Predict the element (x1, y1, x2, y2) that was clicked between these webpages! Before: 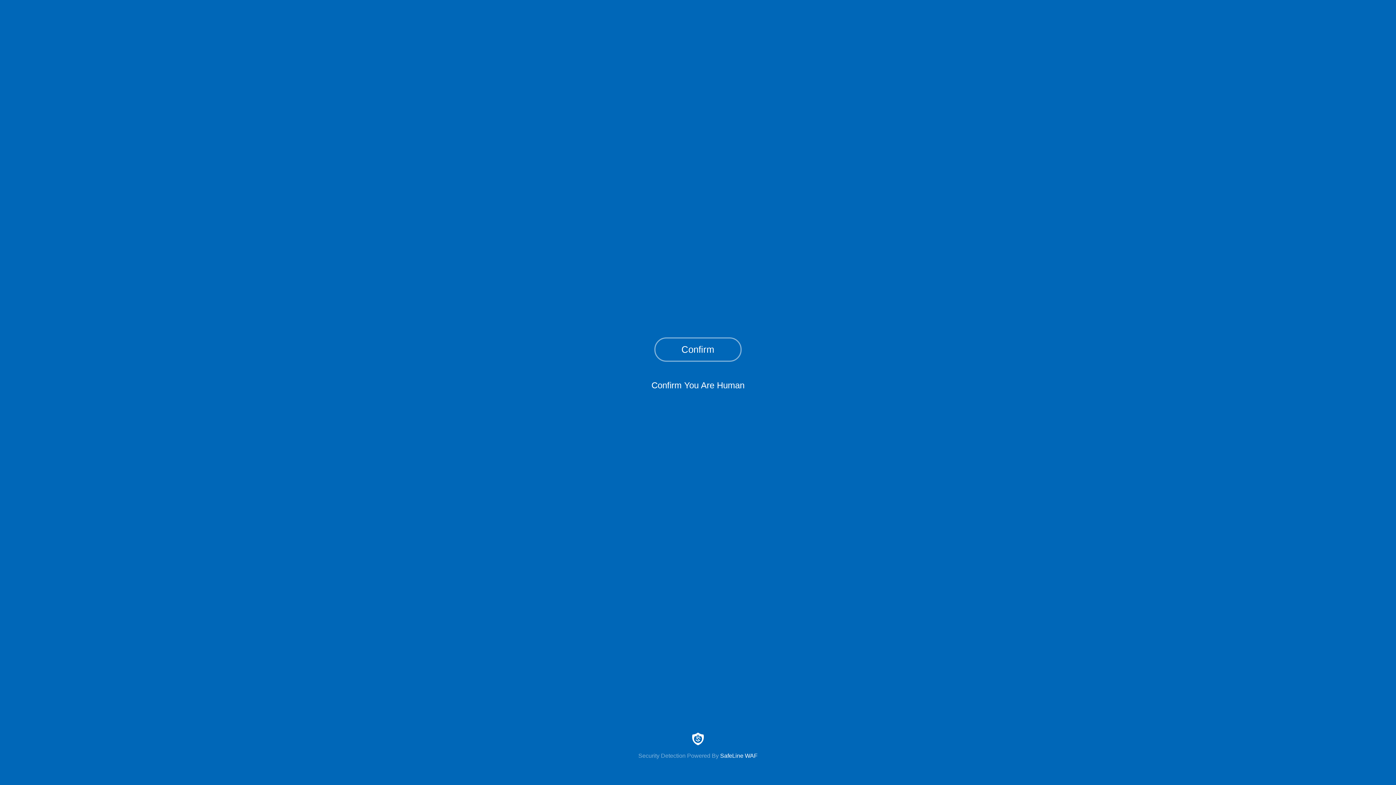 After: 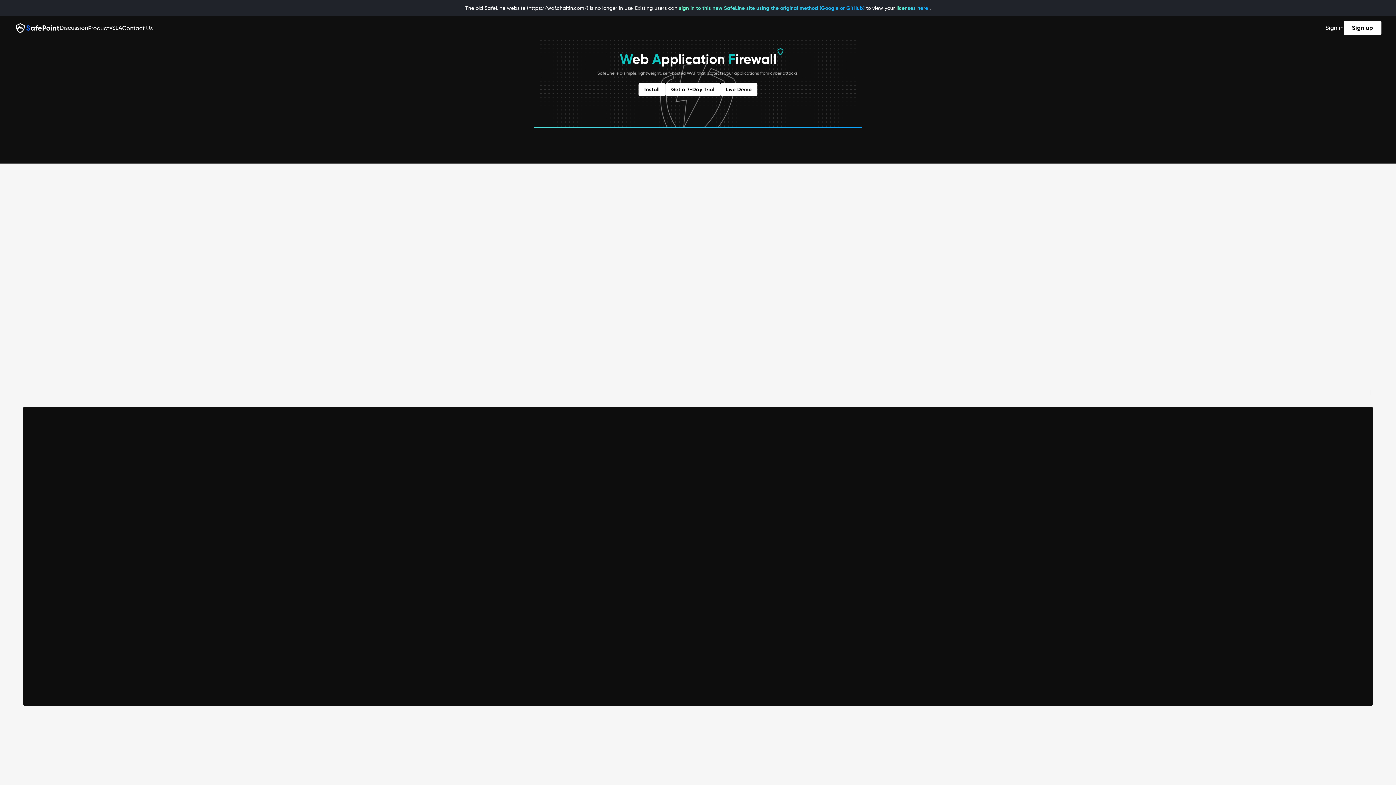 Action: bbox: (0, 733, 1396, 759) label: Security Detection Powered By SafeLine WAF